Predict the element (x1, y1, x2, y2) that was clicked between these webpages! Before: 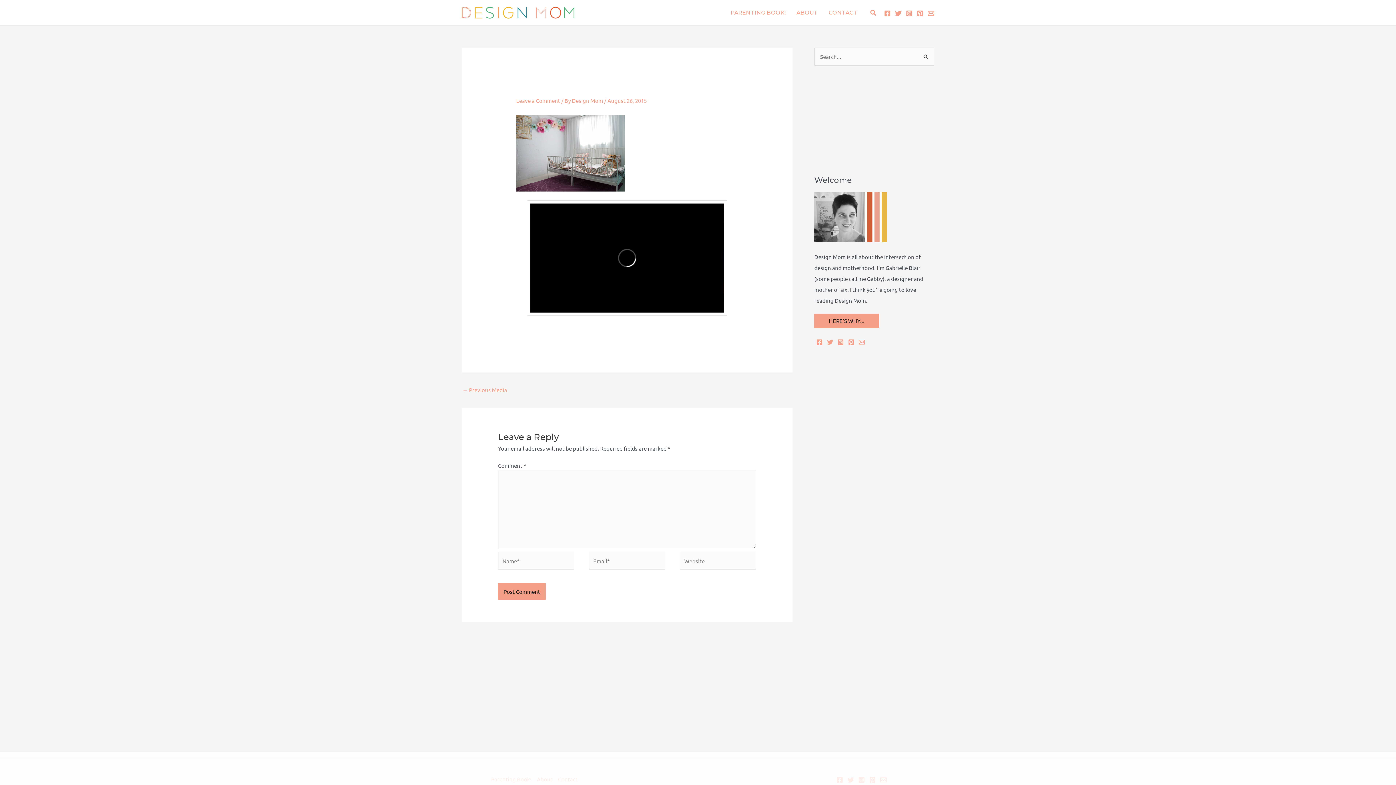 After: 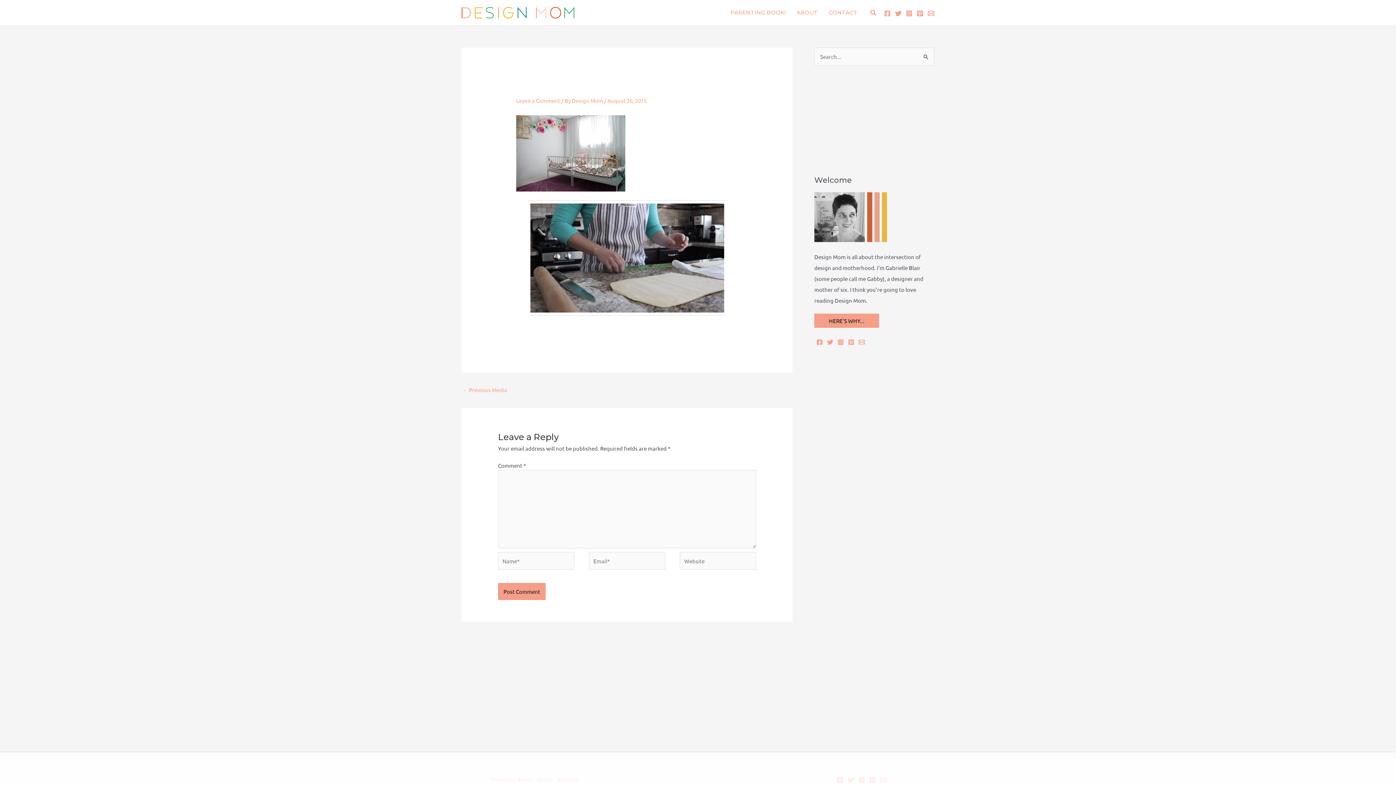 Action: bbox: (884, 10, 890, 16) label: Facebook